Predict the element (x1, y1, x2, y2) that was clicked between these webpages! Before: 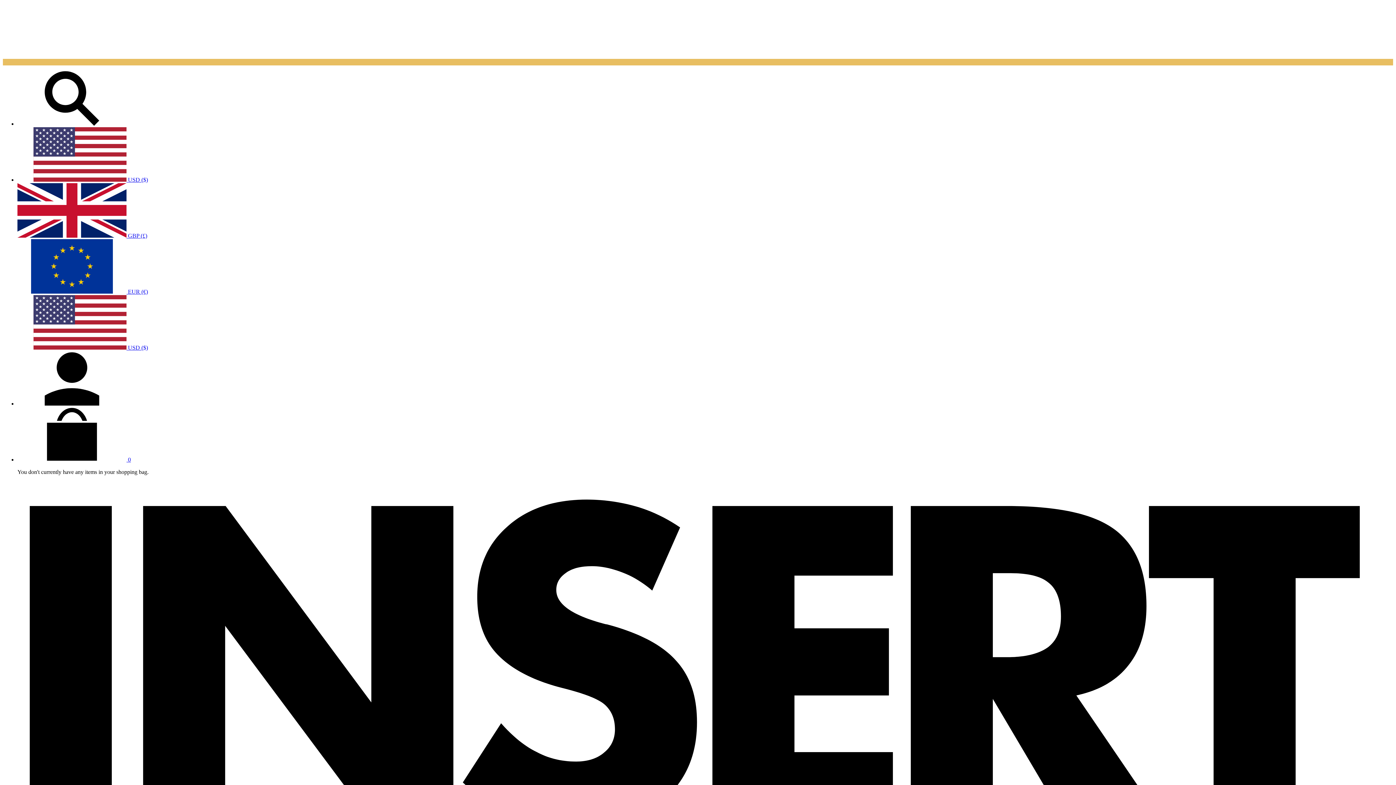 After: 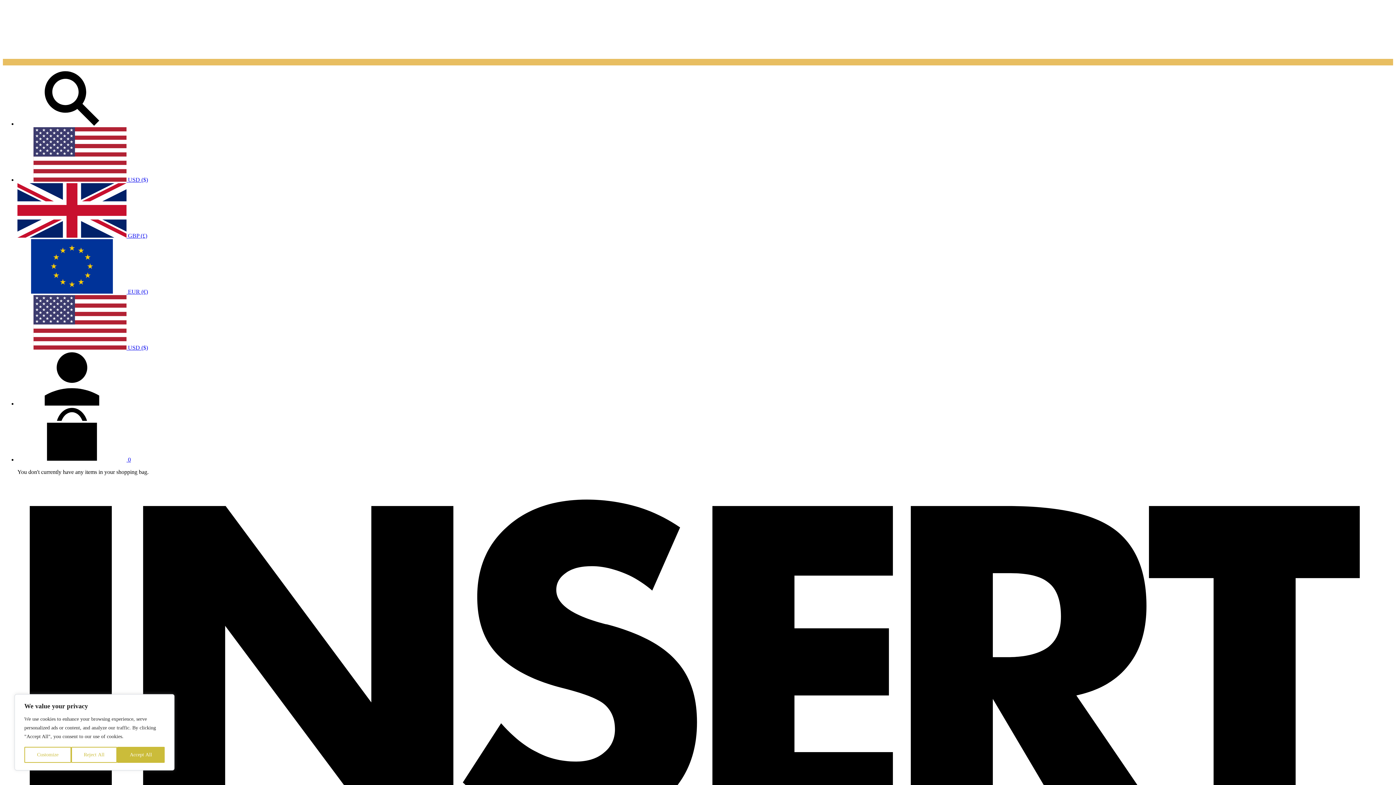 Action: bbox: (17, 176, 148, 182) label:  USD ($)